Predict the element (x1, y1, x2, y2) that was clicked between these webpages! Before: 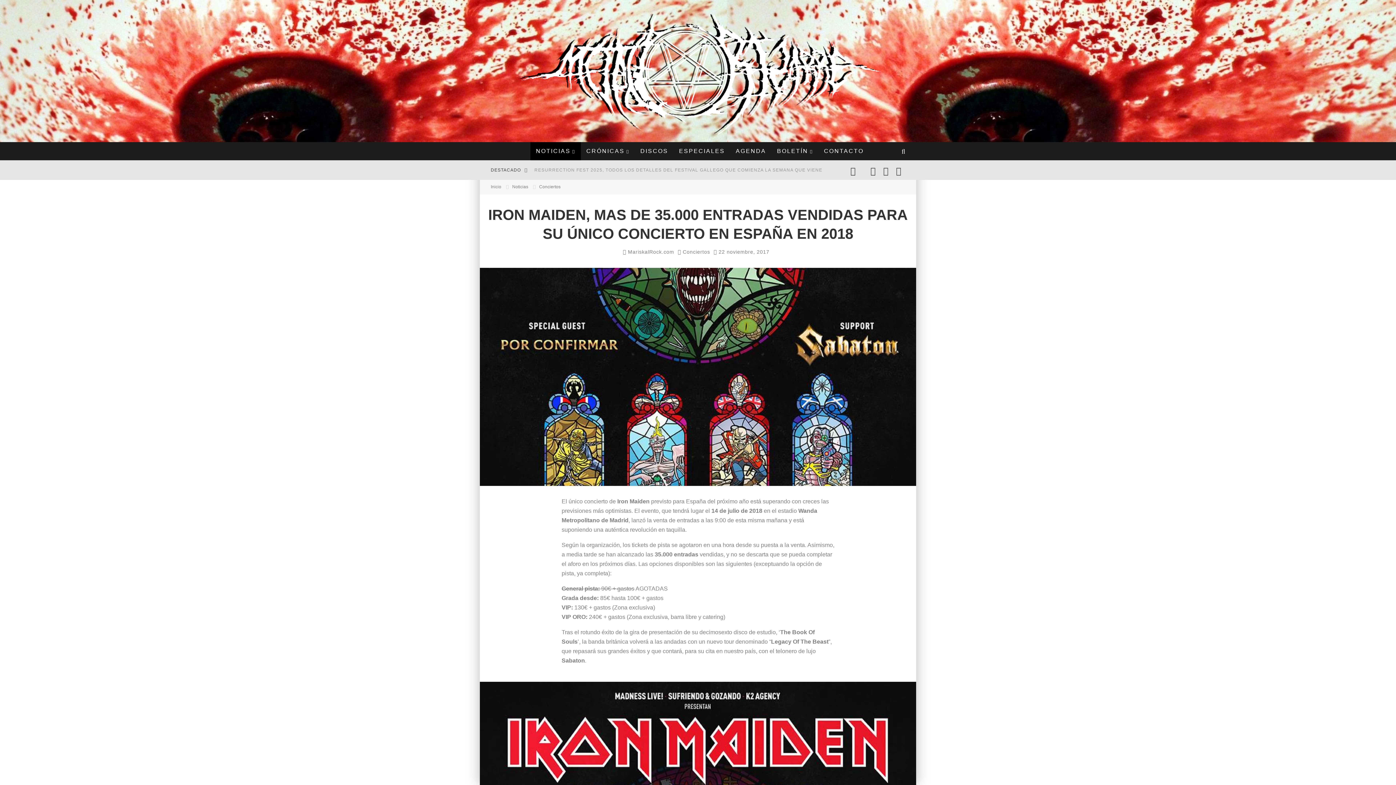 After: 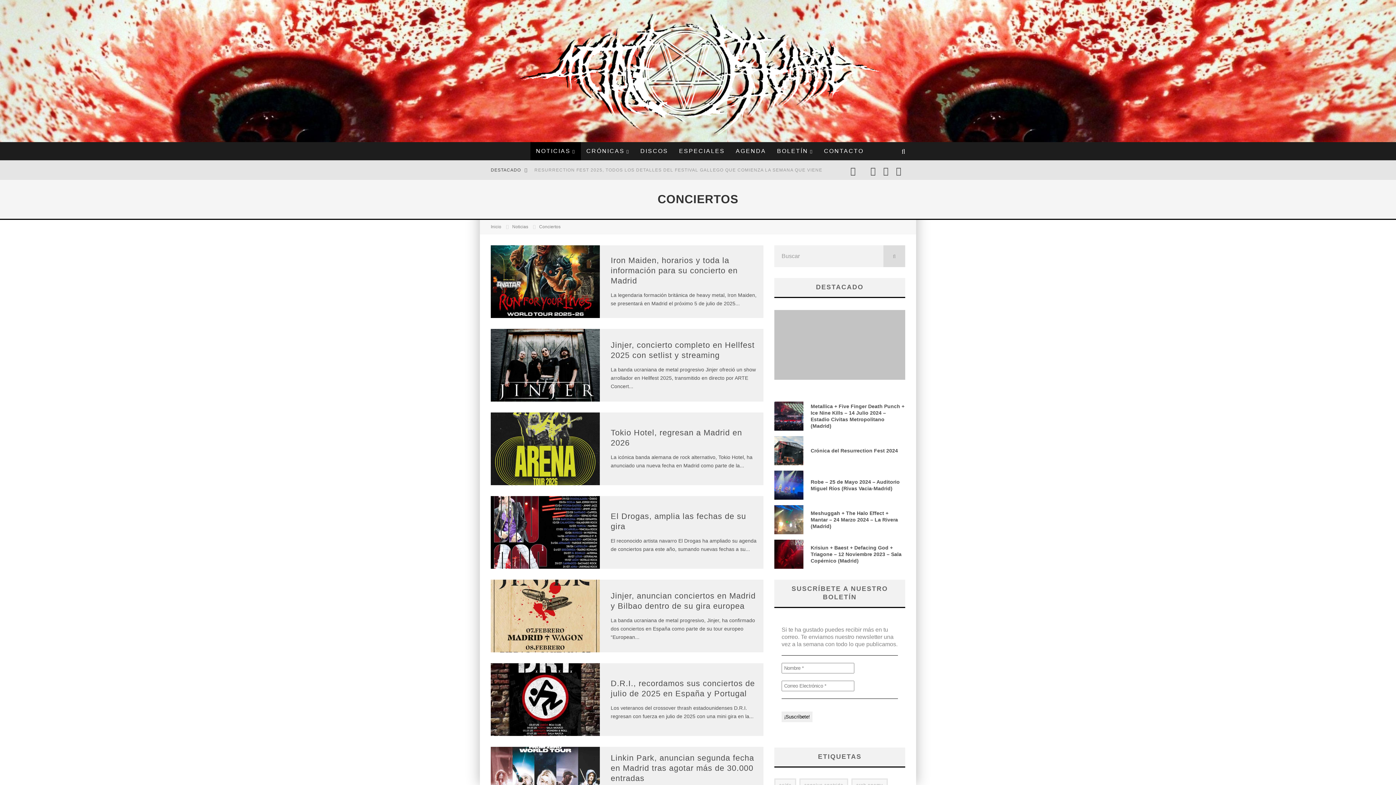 Action: label: Conciertos bbox: (682, 248, 710, 255)